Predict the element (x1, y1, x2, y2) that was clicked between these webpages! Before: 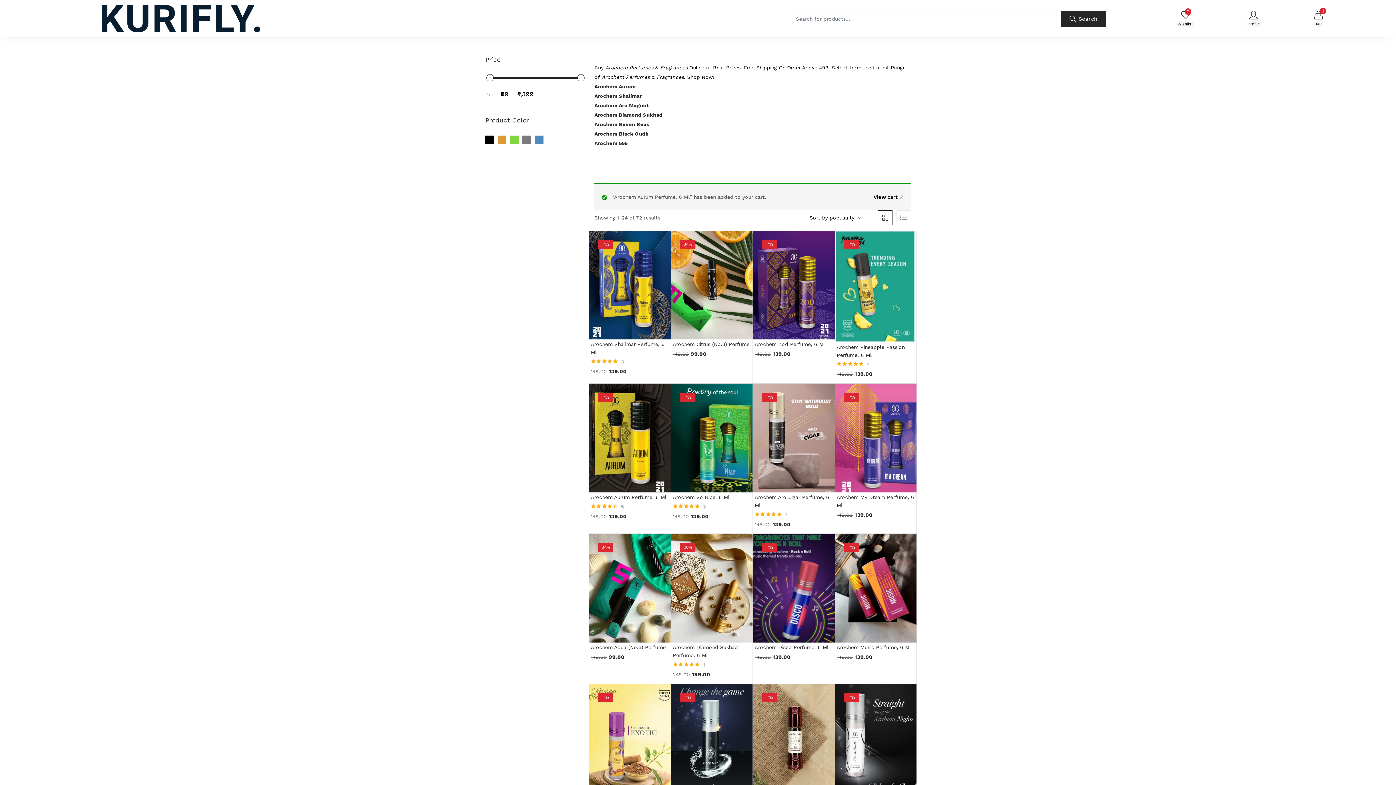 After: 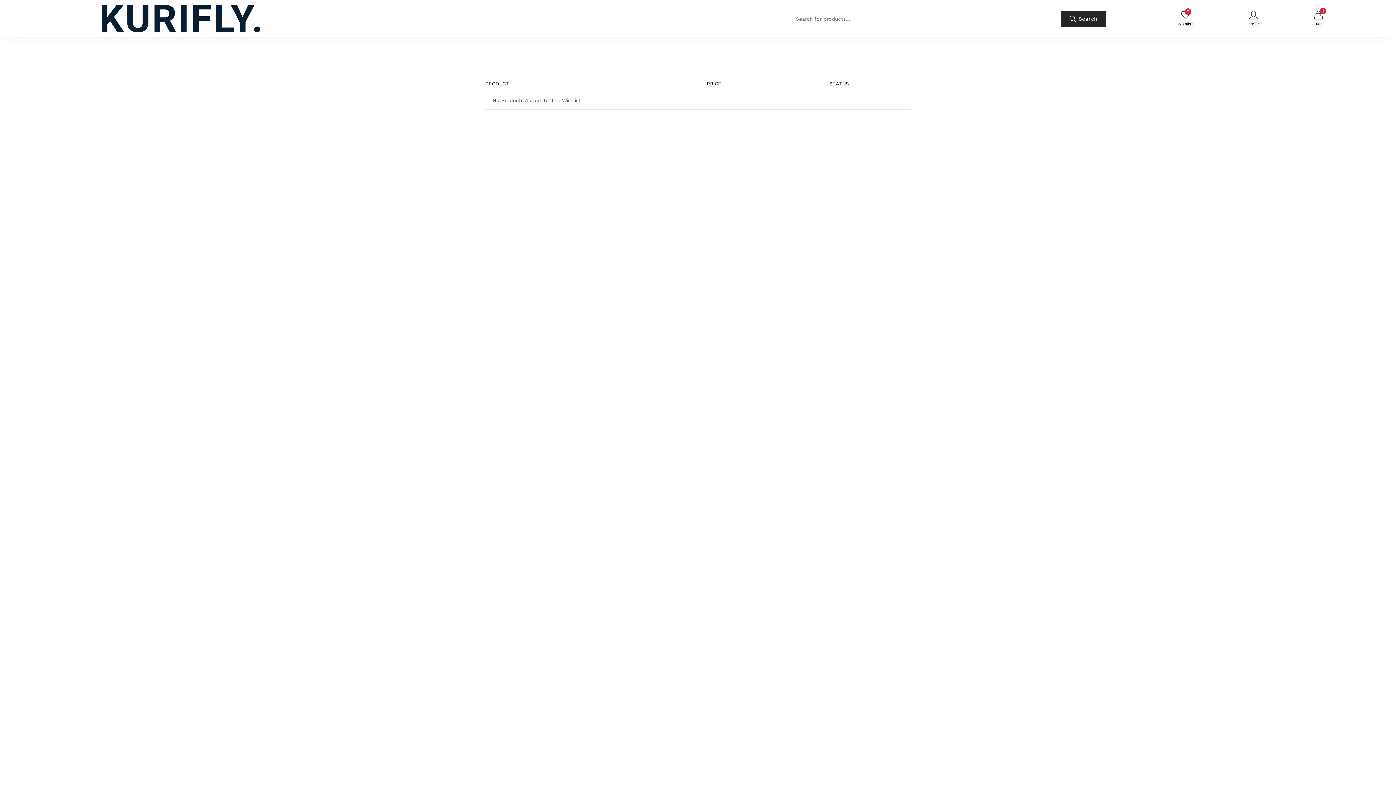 Action: label: 0 bbox: (1181, 7, 1190, 23)